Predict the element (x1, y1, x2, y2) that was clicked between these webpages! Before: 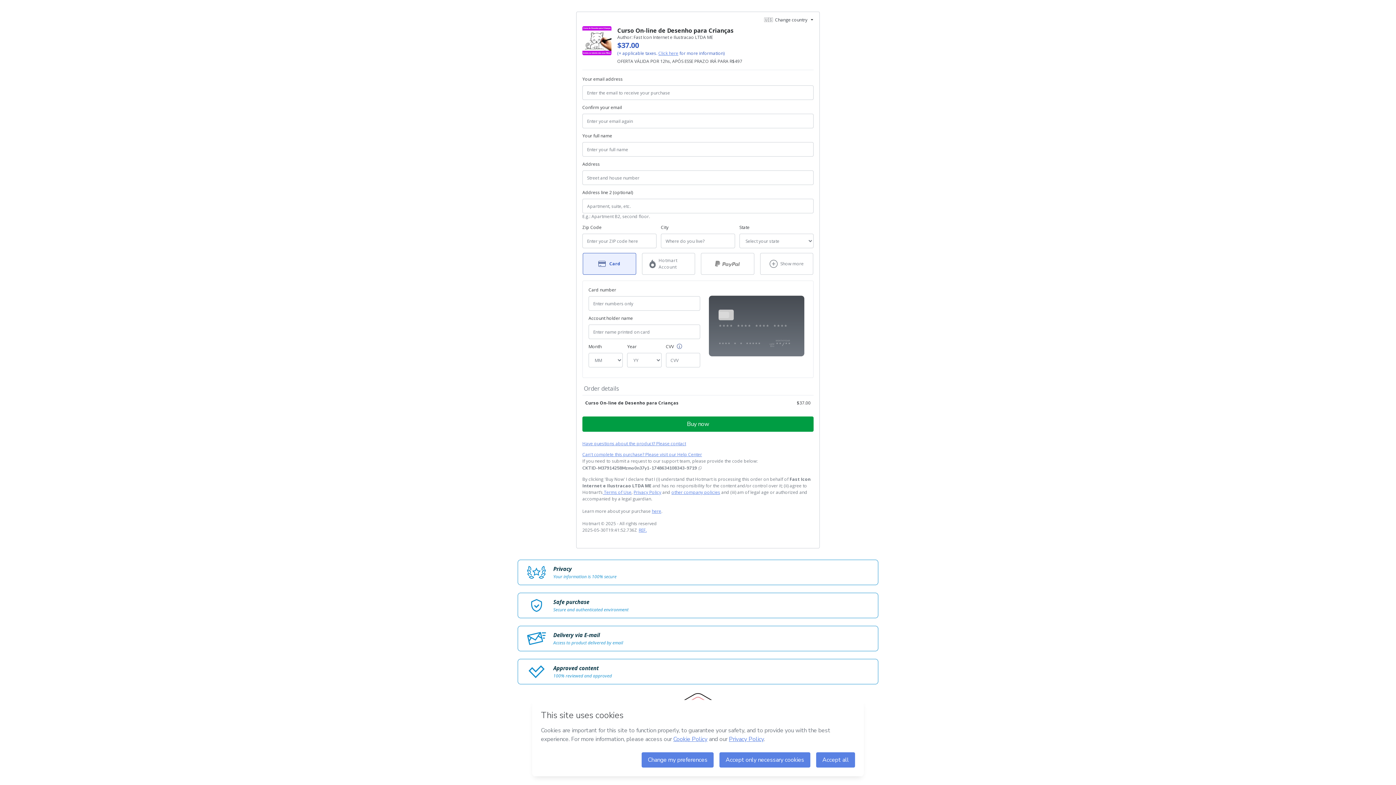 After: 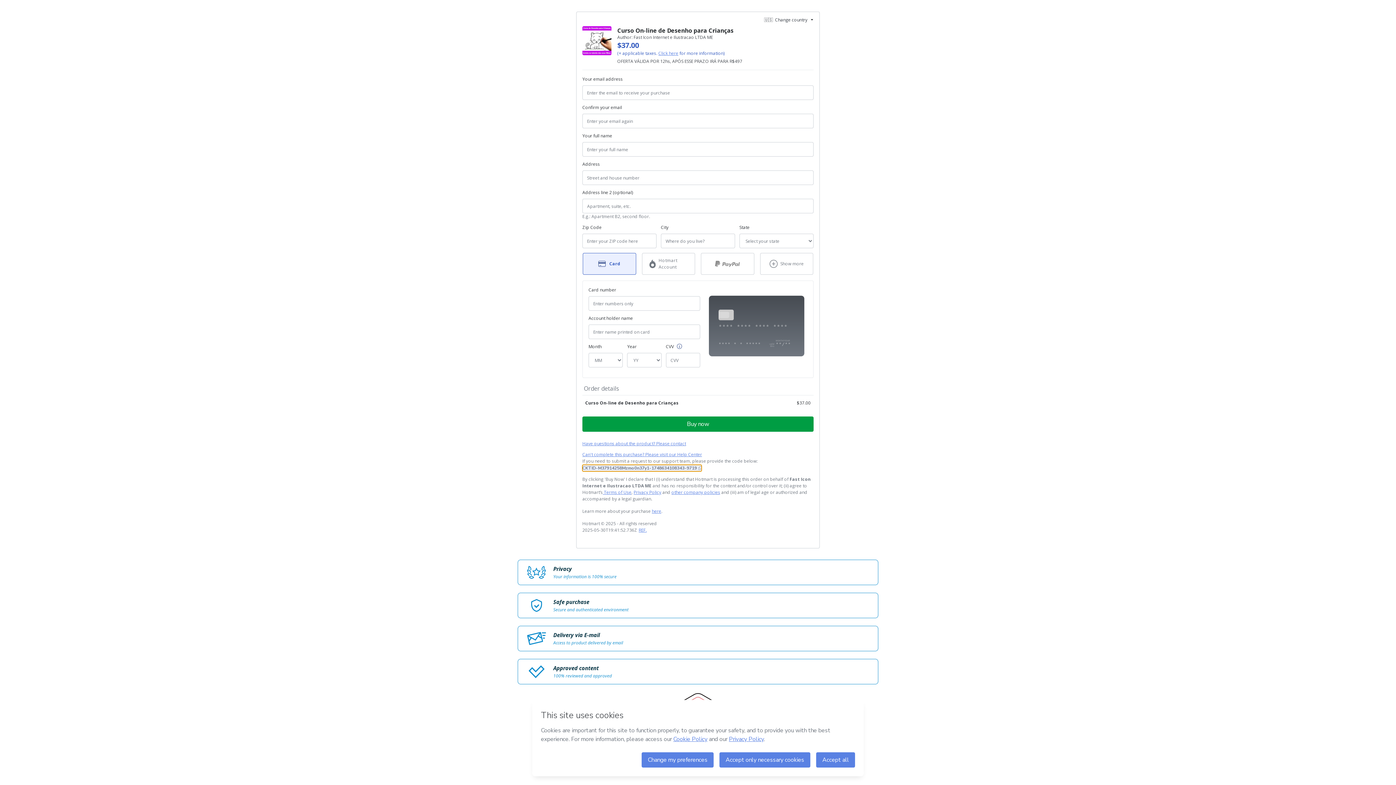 Action: label: Copy bbox: (582, 464, 695, 472)